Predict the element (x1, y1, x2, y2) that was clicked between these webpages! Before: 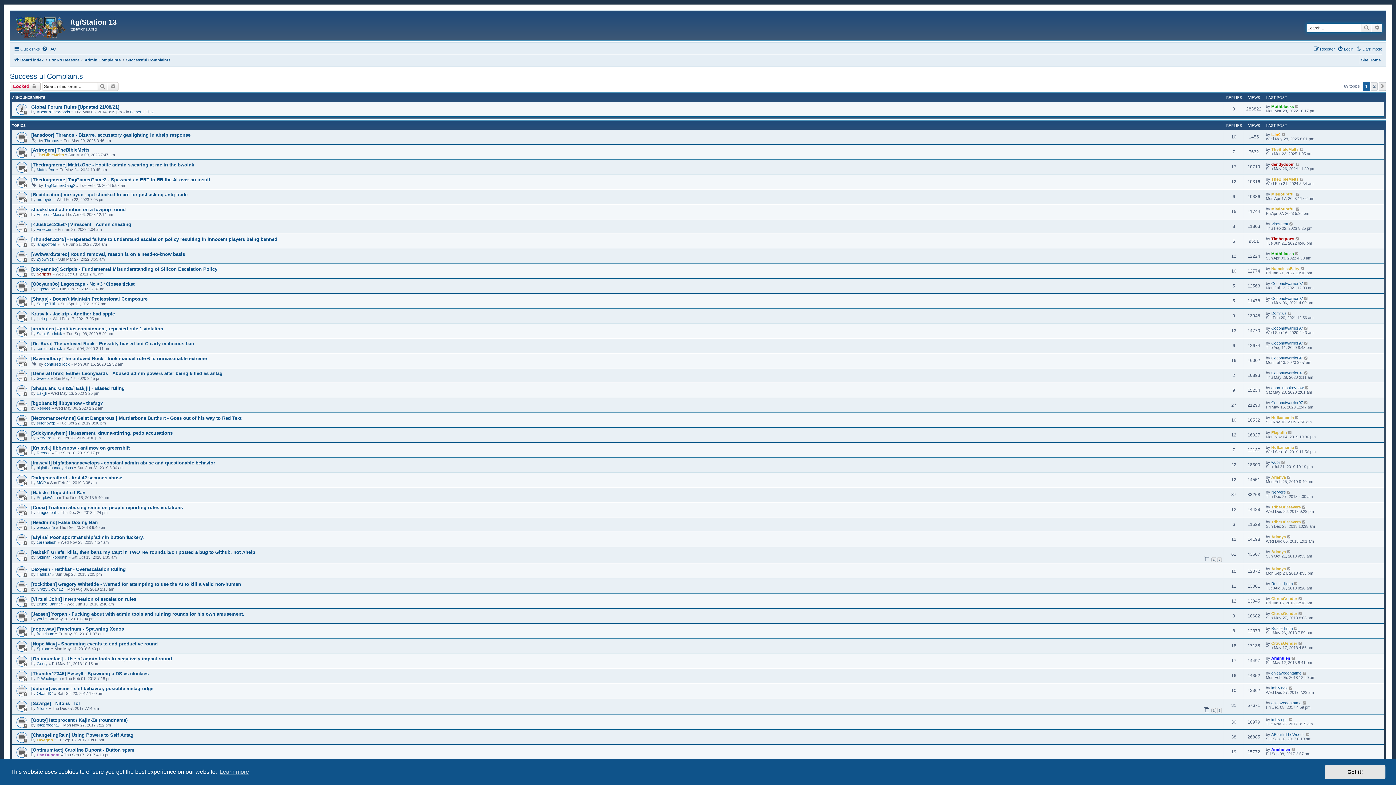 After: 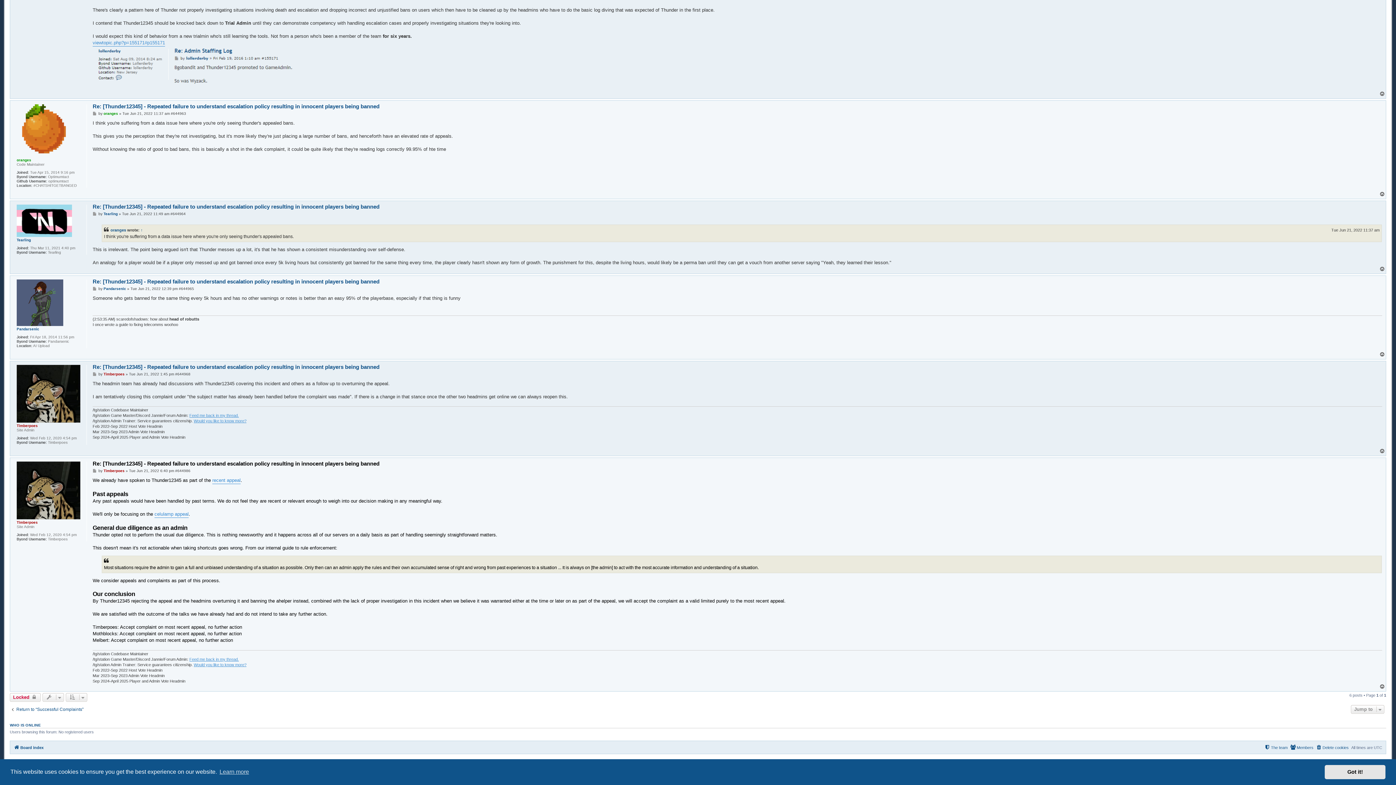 Action: bbox: (1295, 236, 1300, 241)